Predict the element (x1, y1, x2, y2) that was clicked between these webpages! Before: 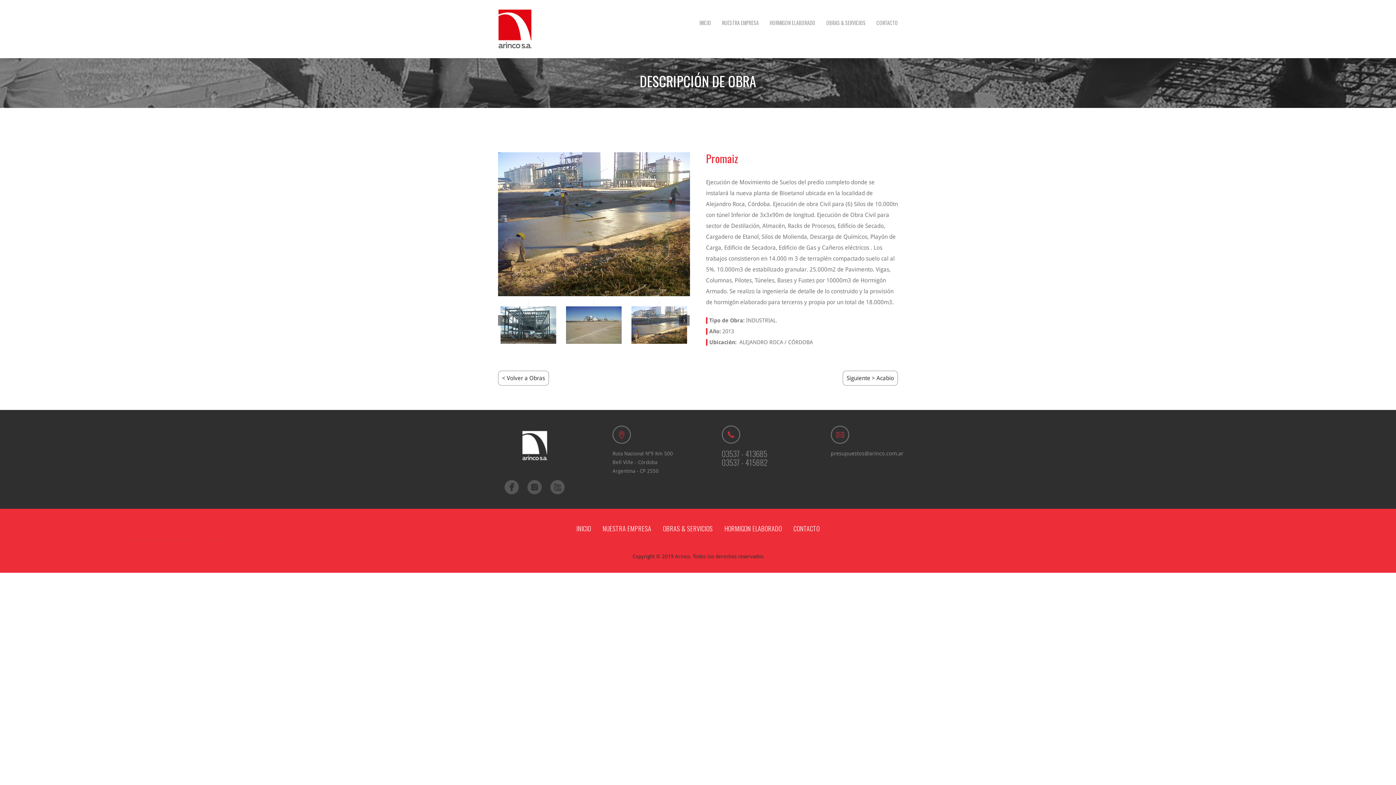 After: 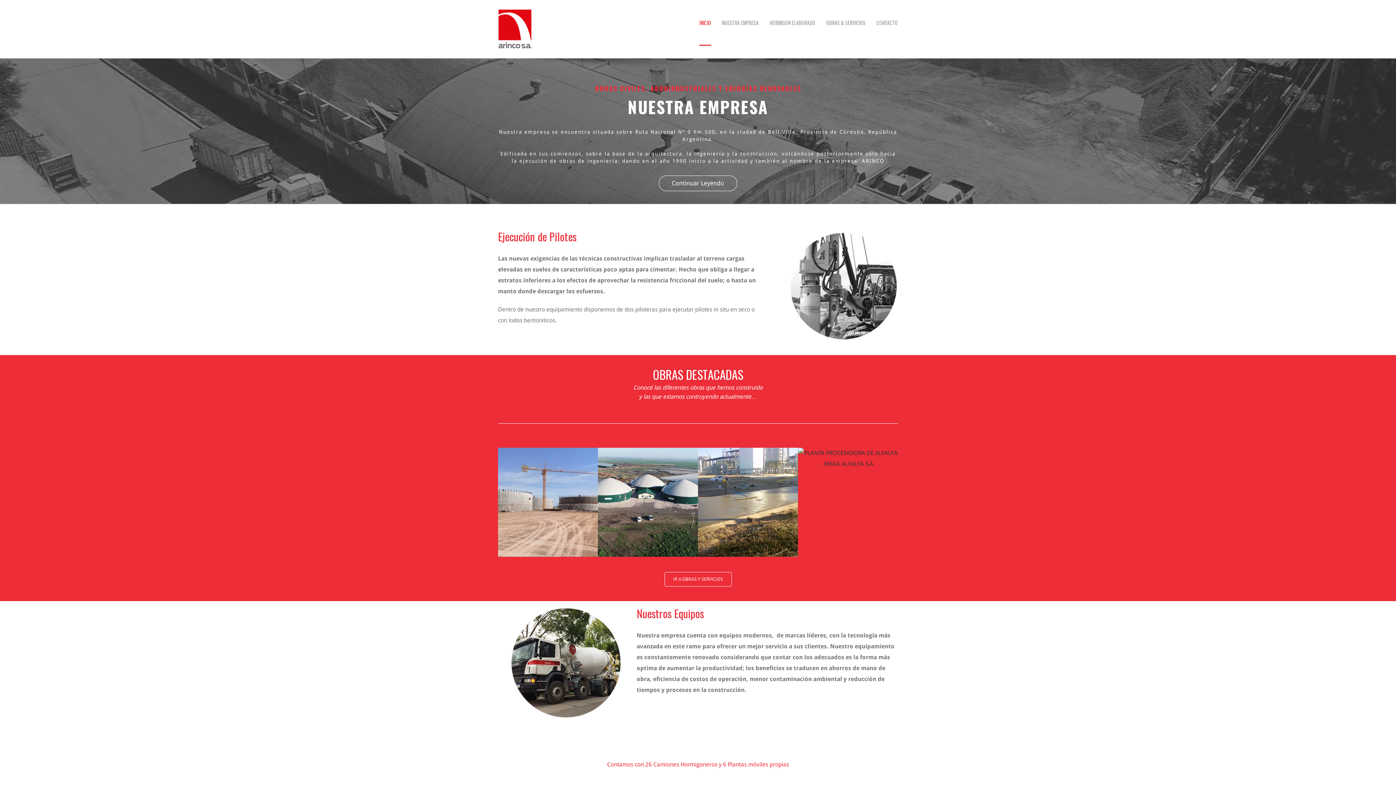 Action: bbox: (699, 0, 711, 44) label: INICIO